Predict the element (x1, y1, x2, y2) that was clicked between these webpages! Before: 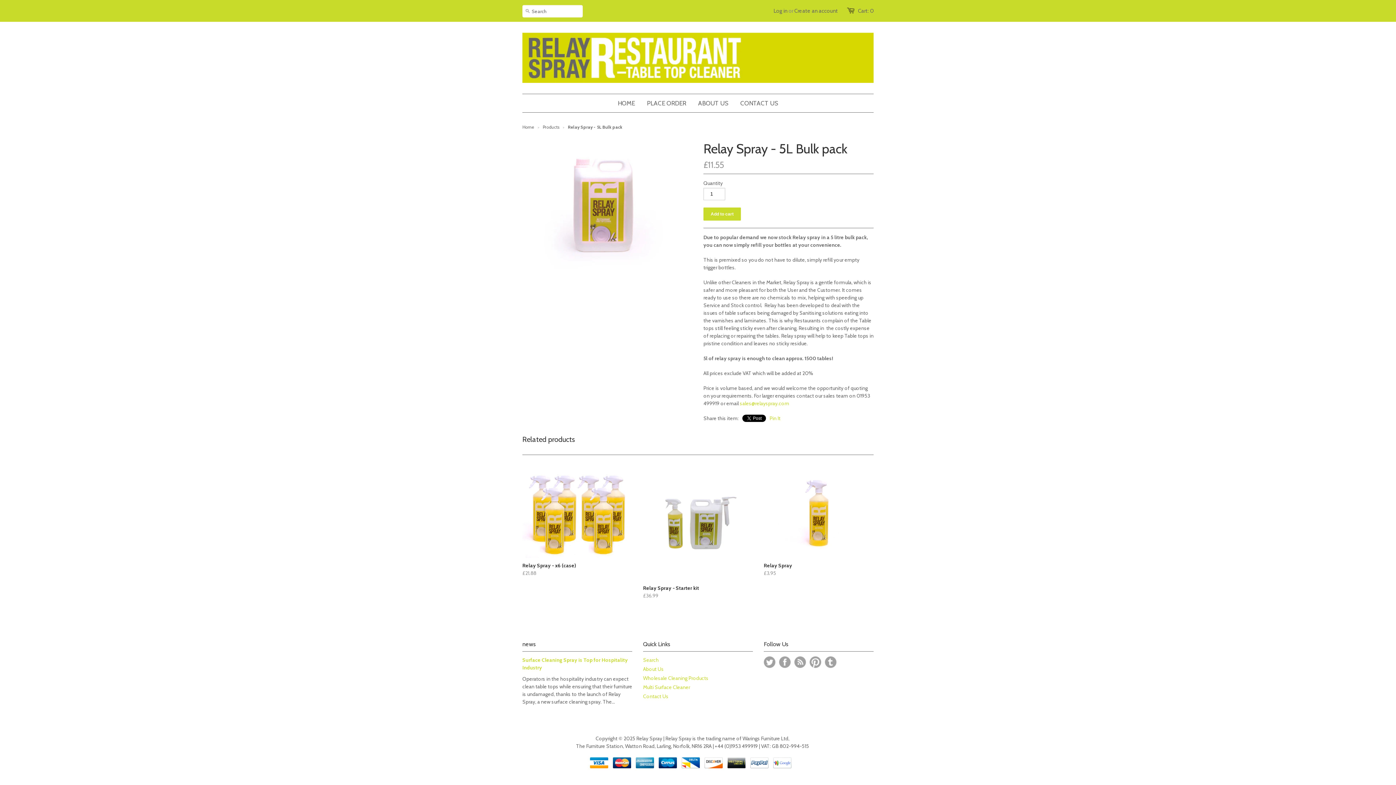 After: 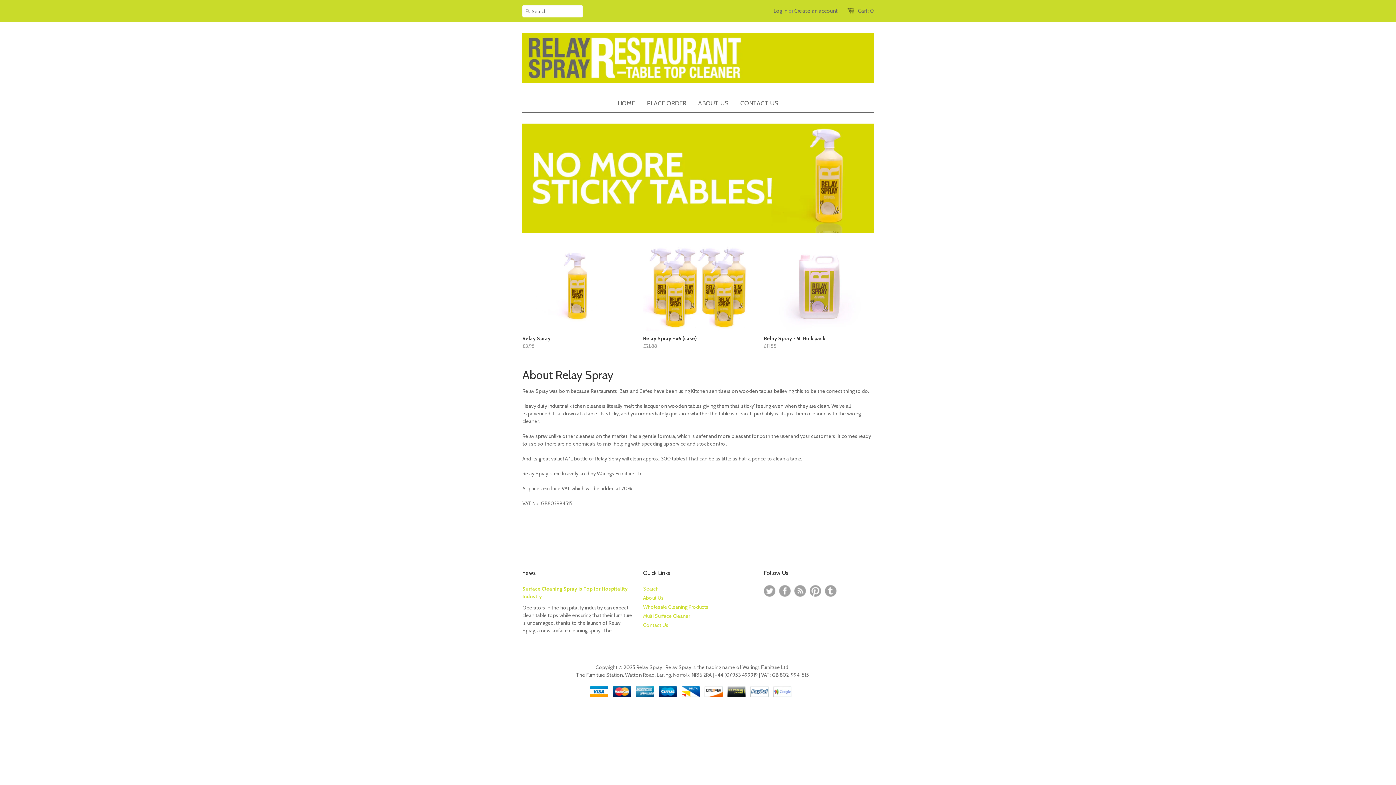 Action: label: HOME bbox: (612, 94, 640, 112)